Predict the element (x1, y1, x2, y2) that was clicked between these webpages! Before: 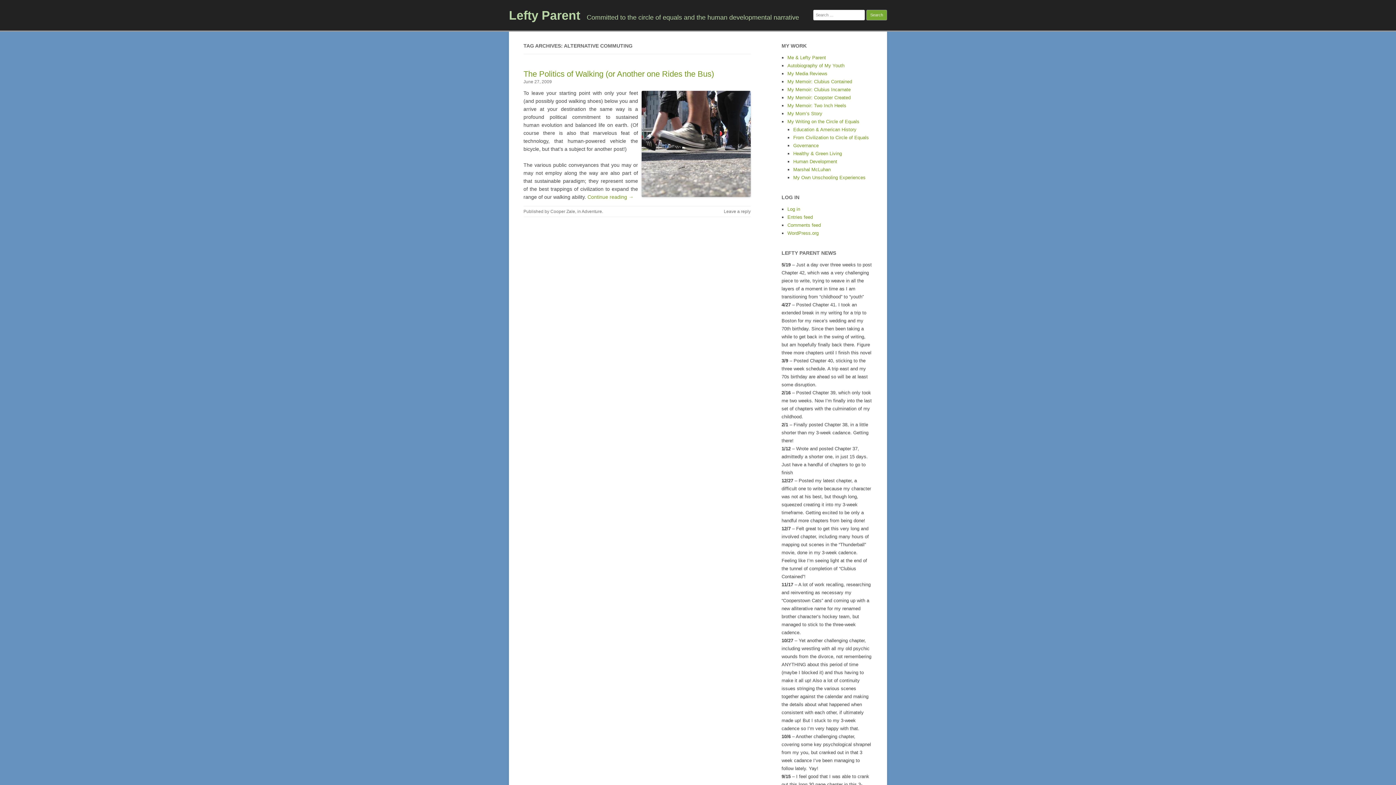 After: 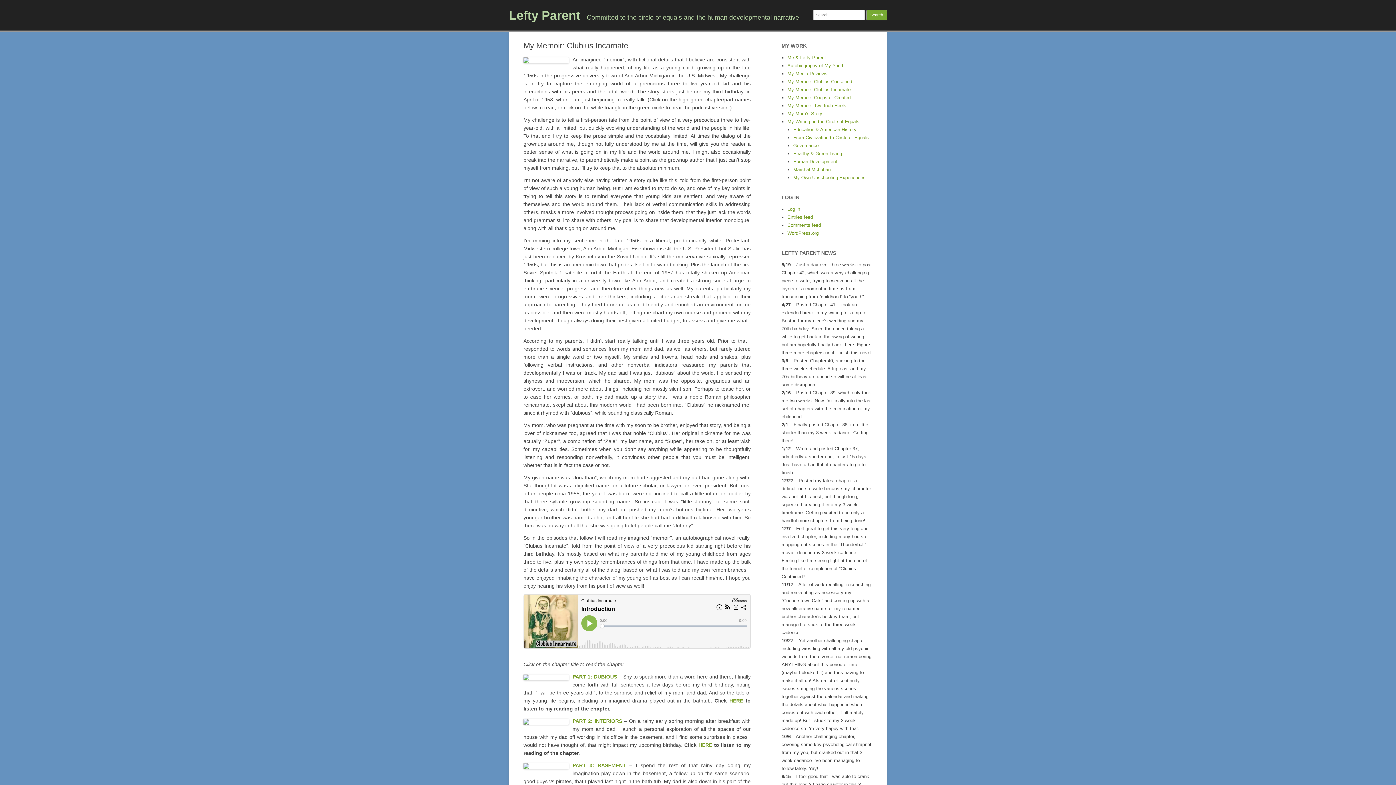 Action: bbox: (787, 86, 850, 92) label: My Memoir: Clubius Incarnate